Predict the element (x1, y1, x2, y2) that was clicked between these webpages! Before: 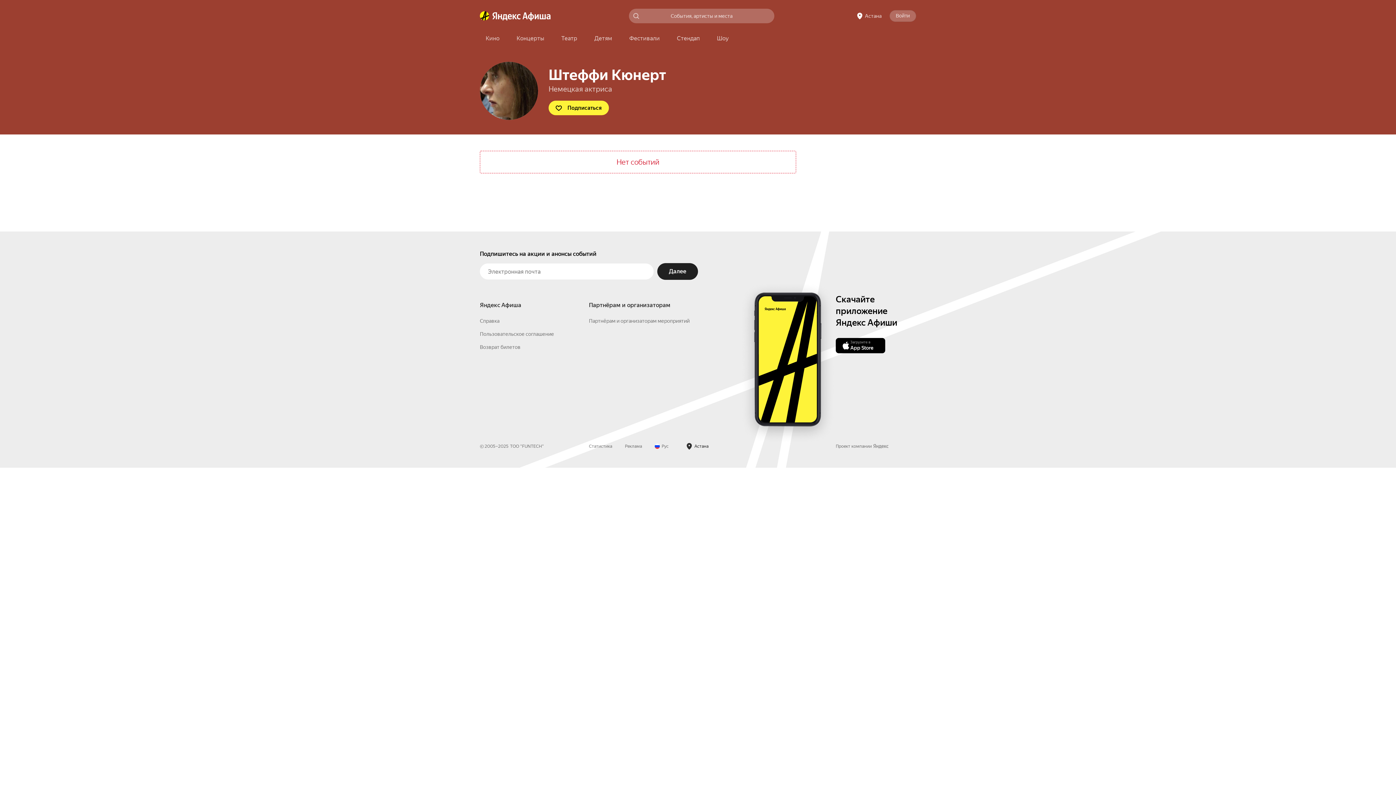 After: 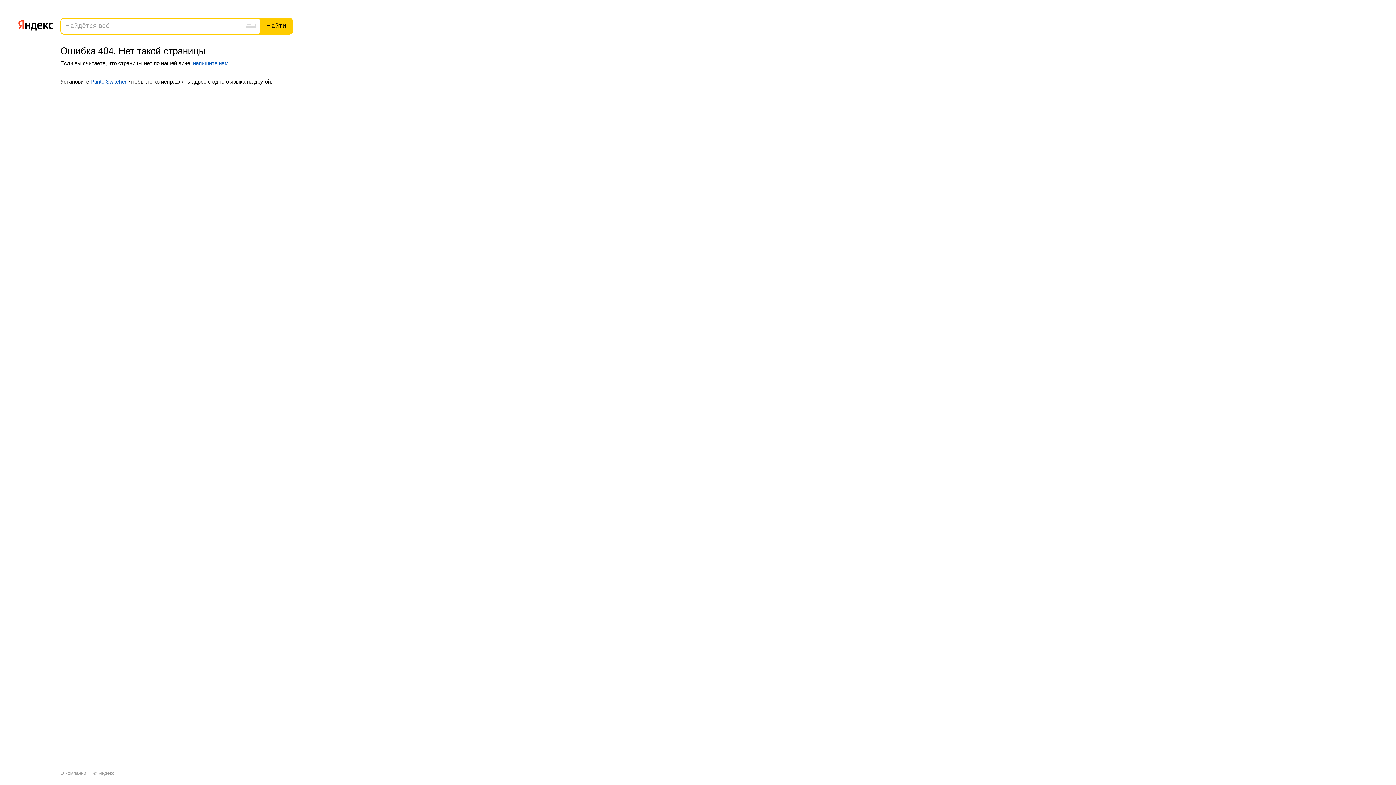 Action: label: Партнёрам и организаторам мероприятий bbox: (589, 318, 689, 324)